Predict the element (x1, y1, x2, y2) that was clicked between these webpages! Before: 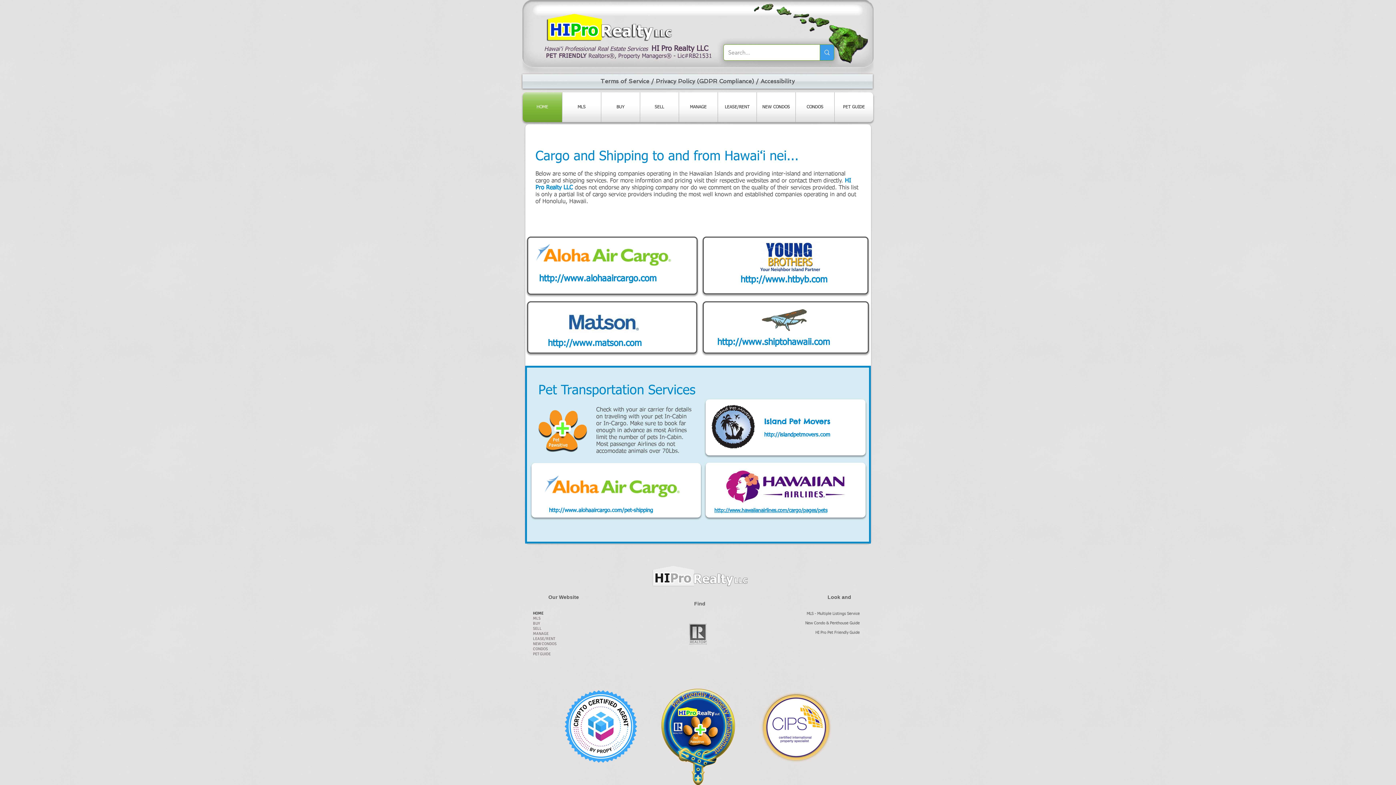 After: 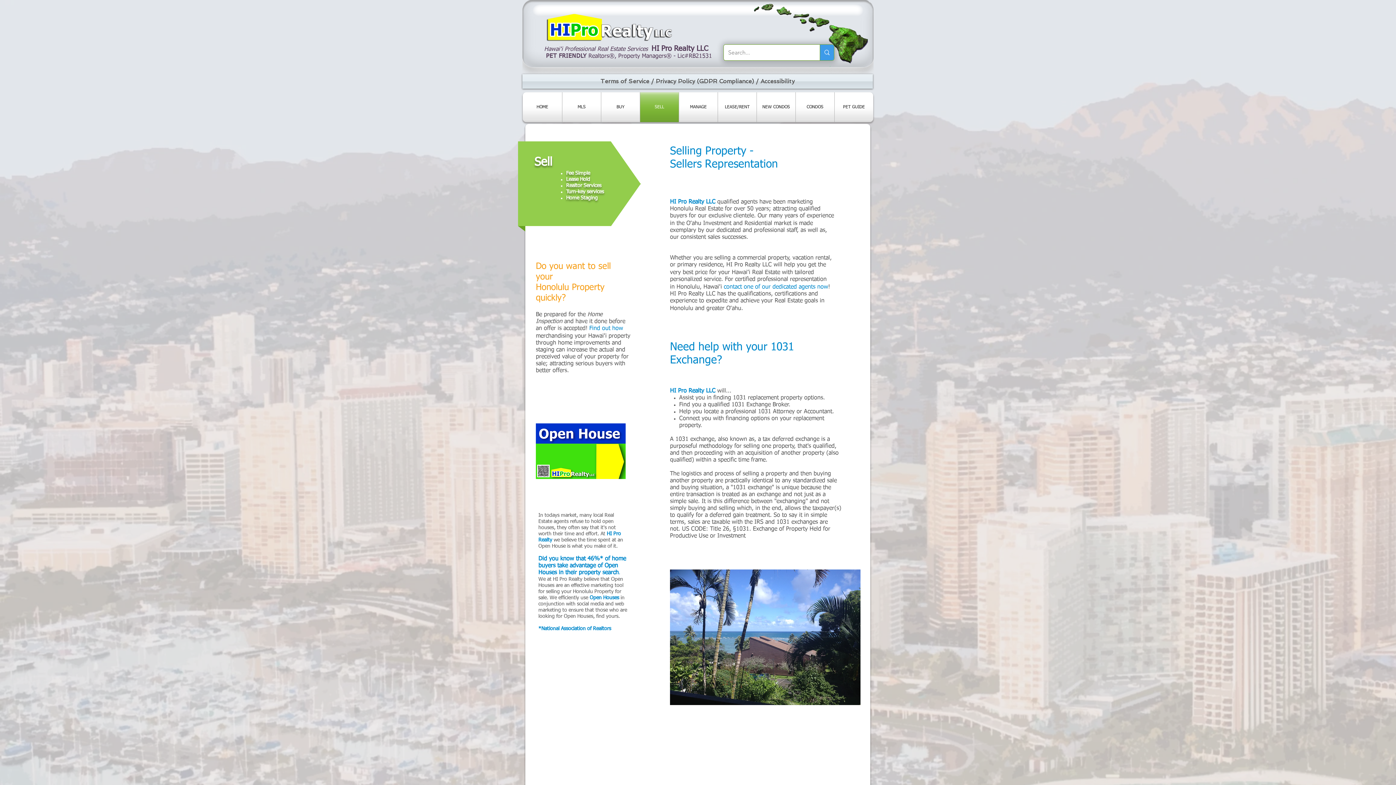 Action: bbox: (529, 626, 625, 631) label: SELL